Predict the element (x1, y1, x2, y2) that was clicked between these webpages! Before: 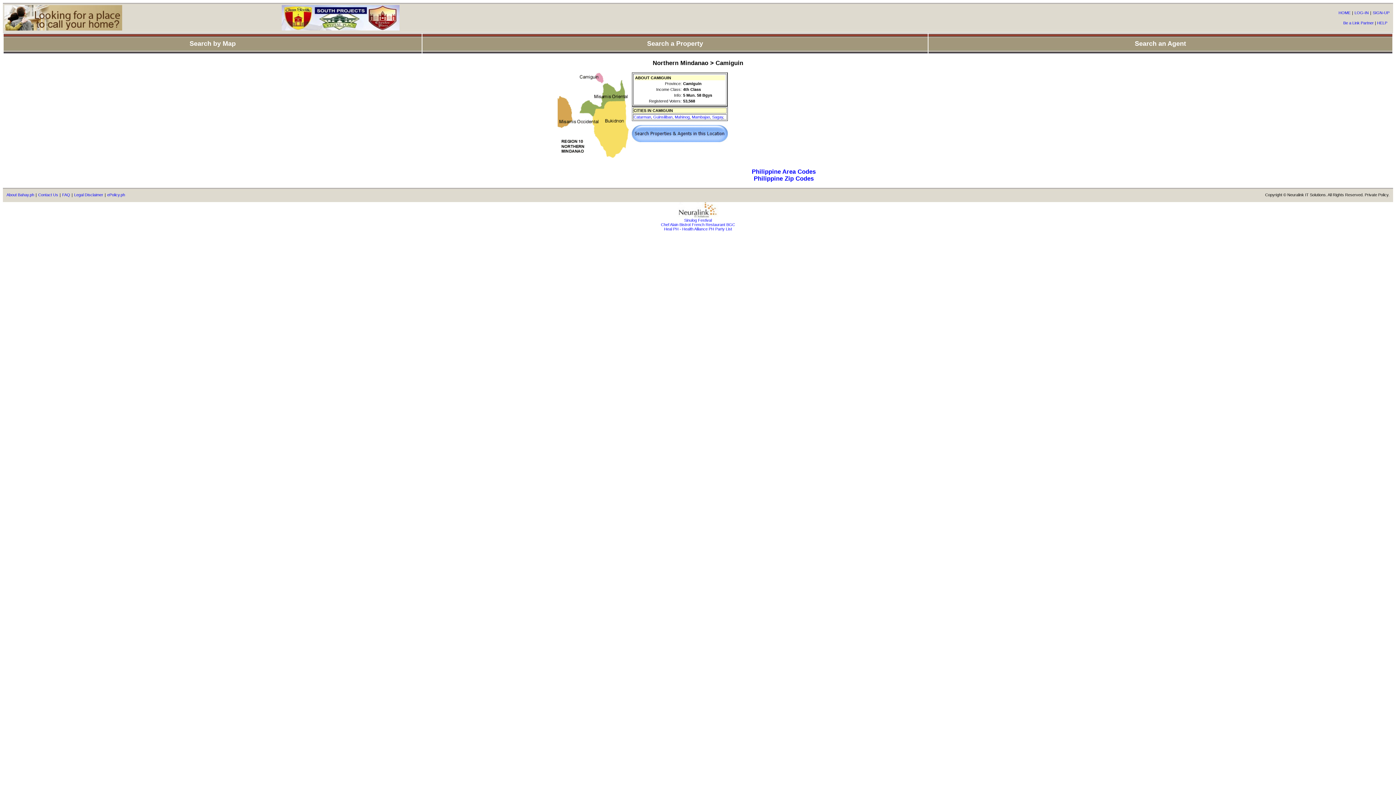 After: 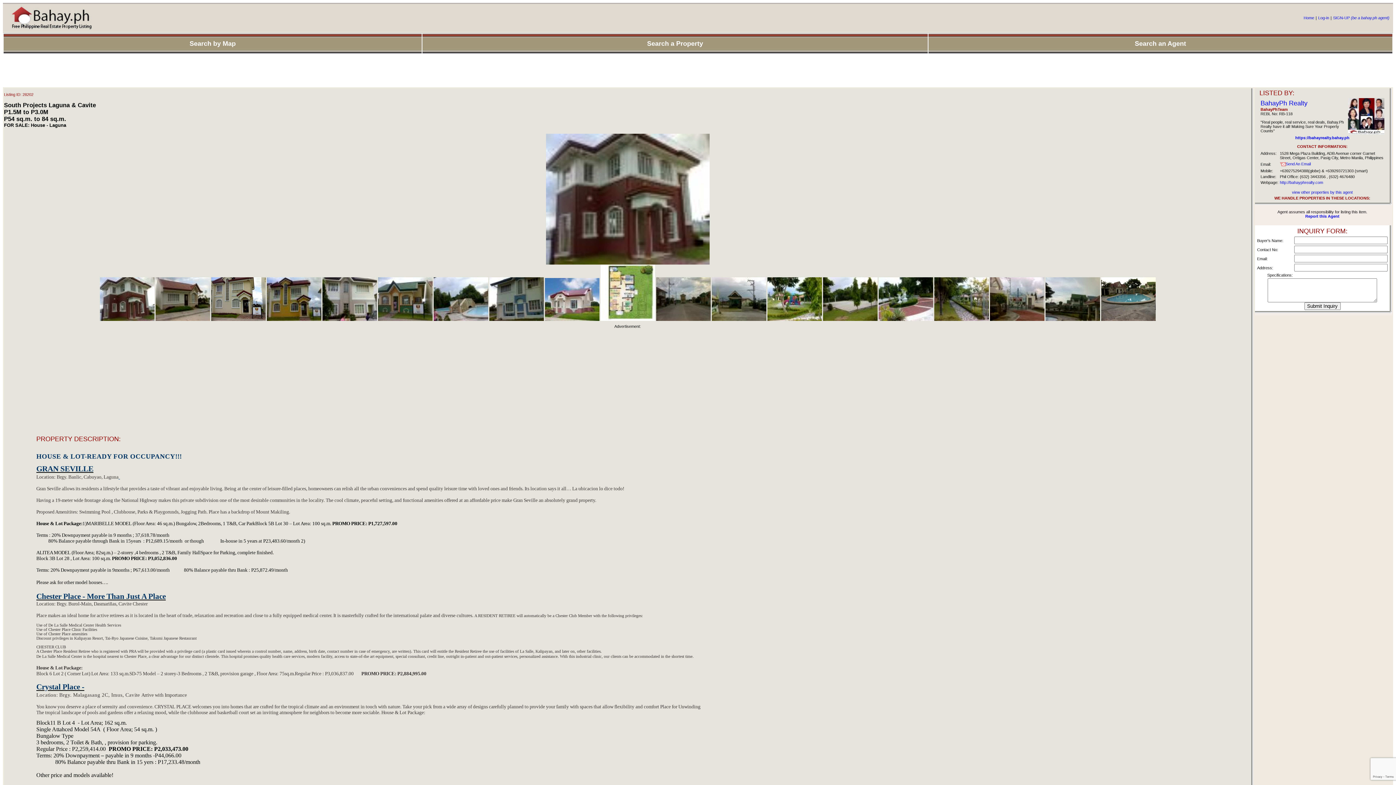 Action: bbox: (281, 26, 399, 31)